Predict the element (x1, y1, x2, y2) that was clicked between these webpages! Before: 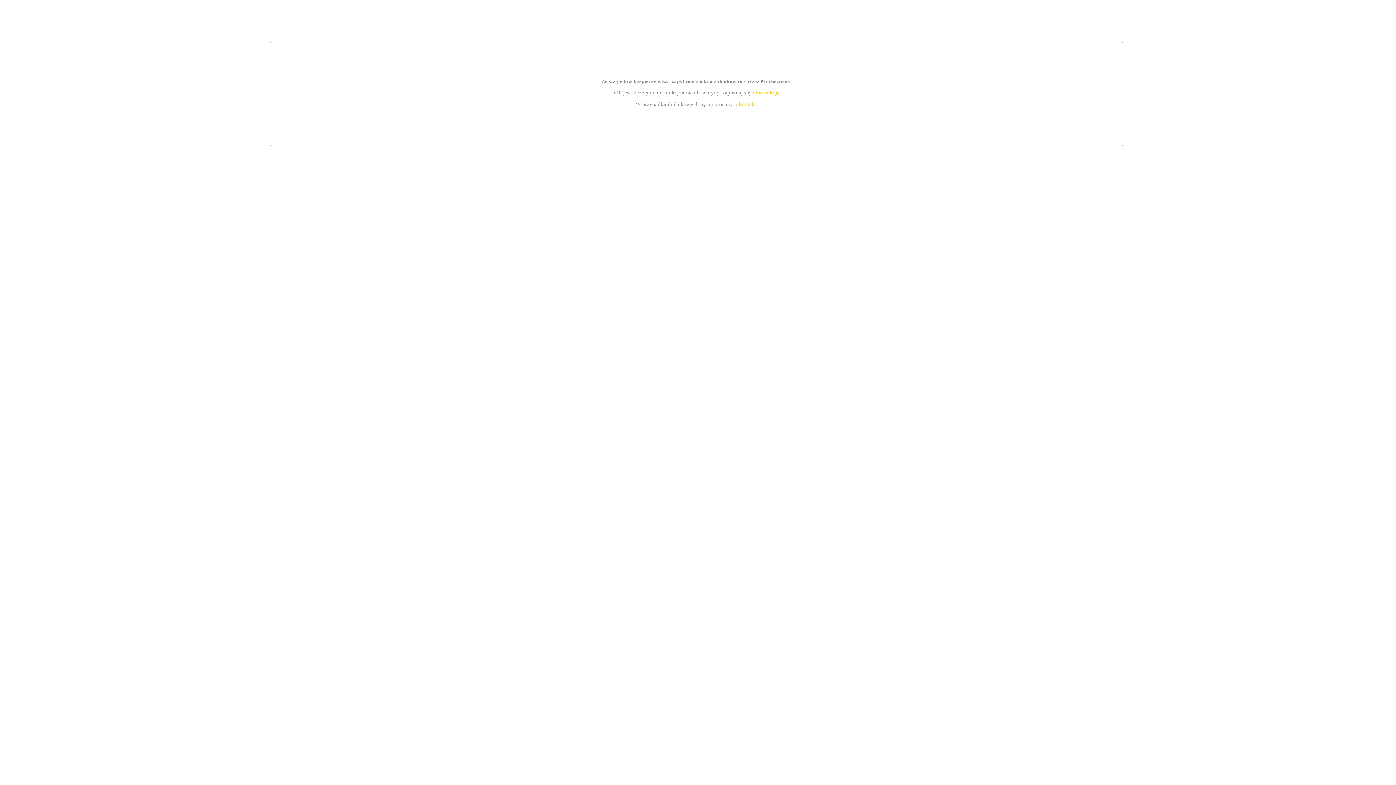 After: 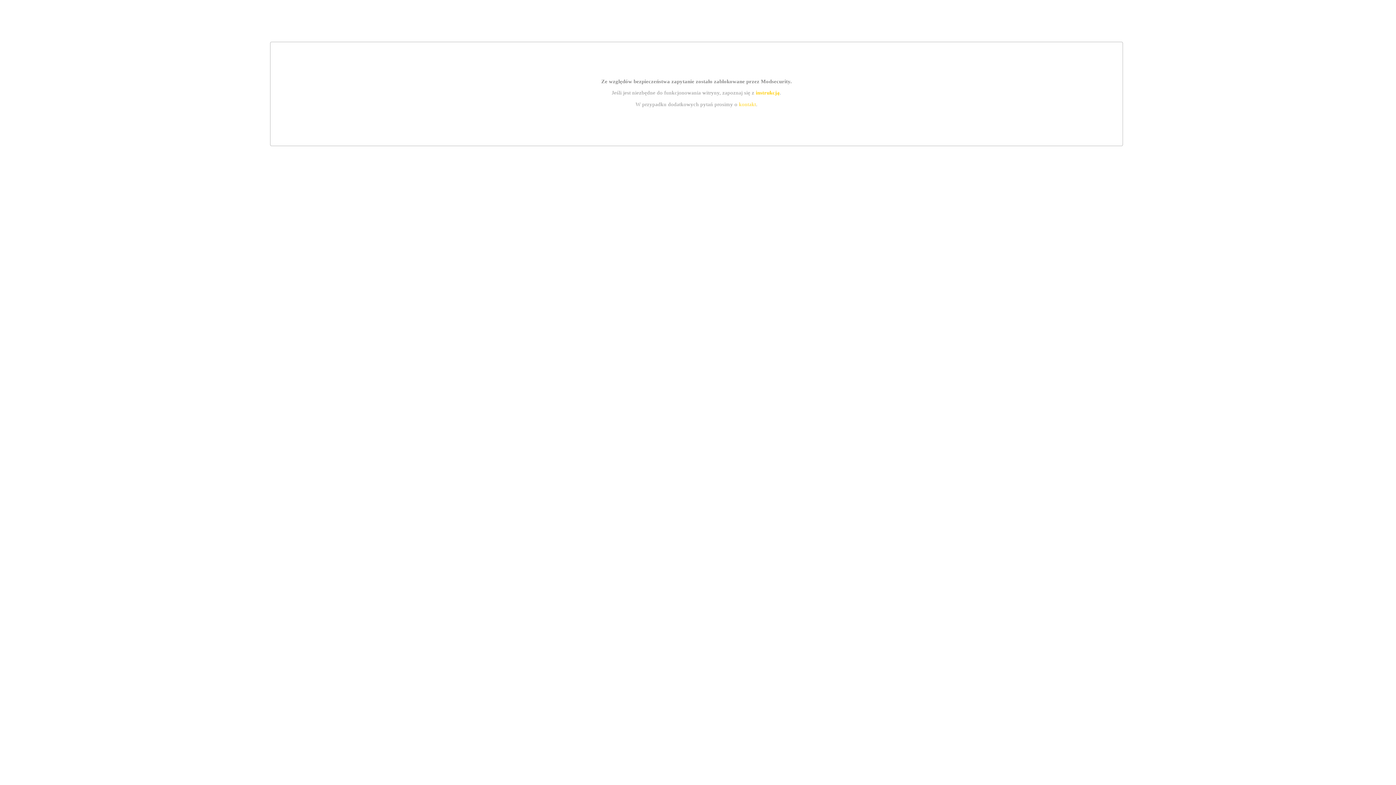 Action: label: kontakt bbox: (739, 101, 756, 107)